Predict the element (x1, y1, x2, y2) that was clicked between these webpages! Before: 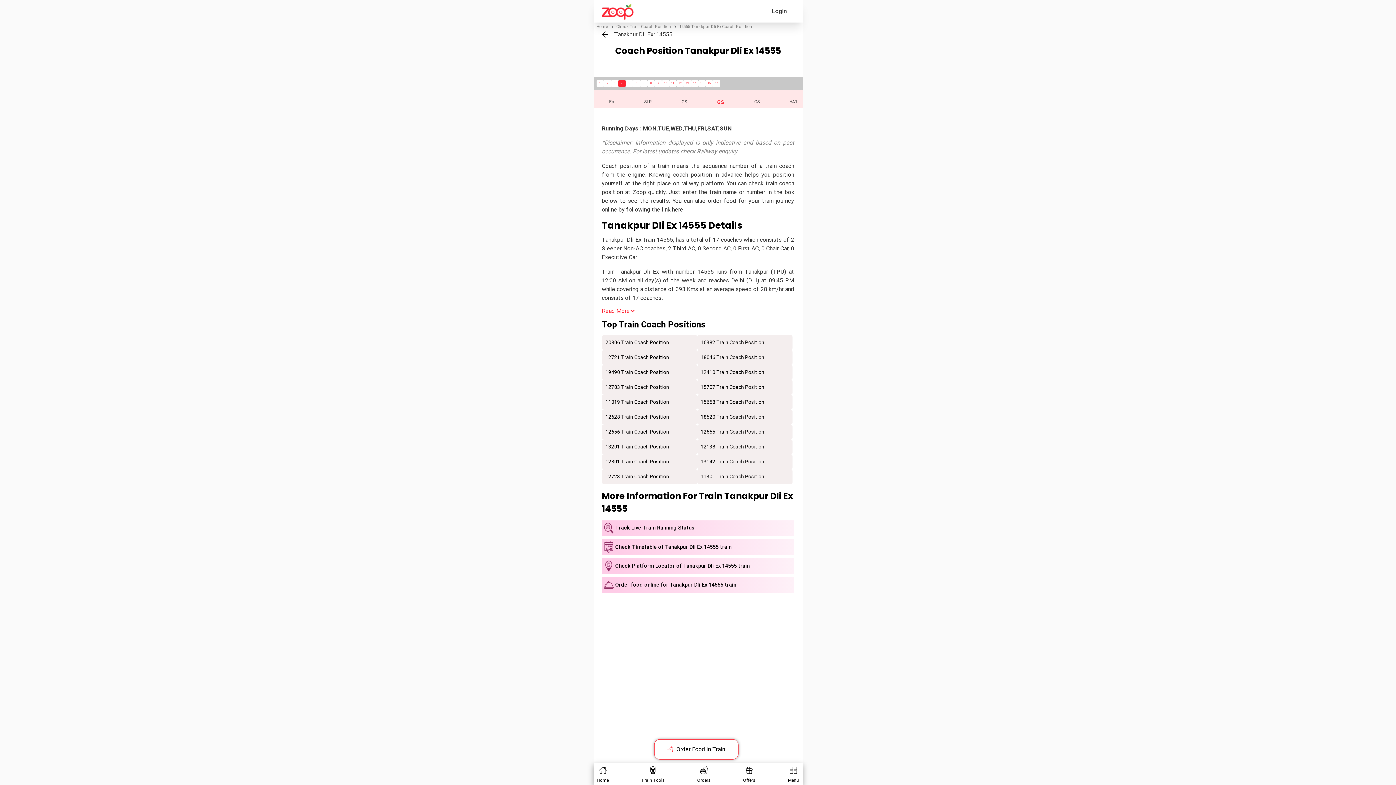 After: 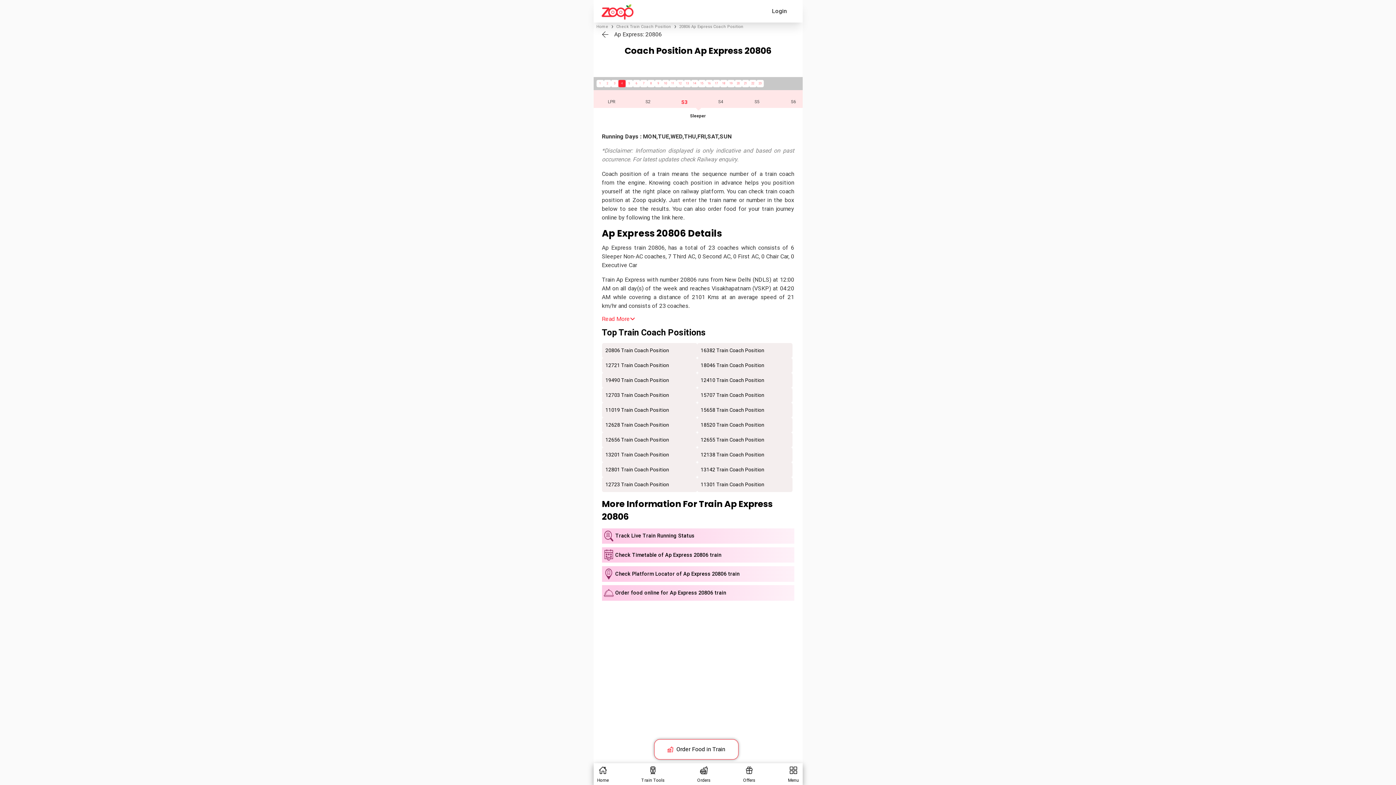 Action: bbox: (605, 334, 669, 349) label: 20806 Train Coach Position